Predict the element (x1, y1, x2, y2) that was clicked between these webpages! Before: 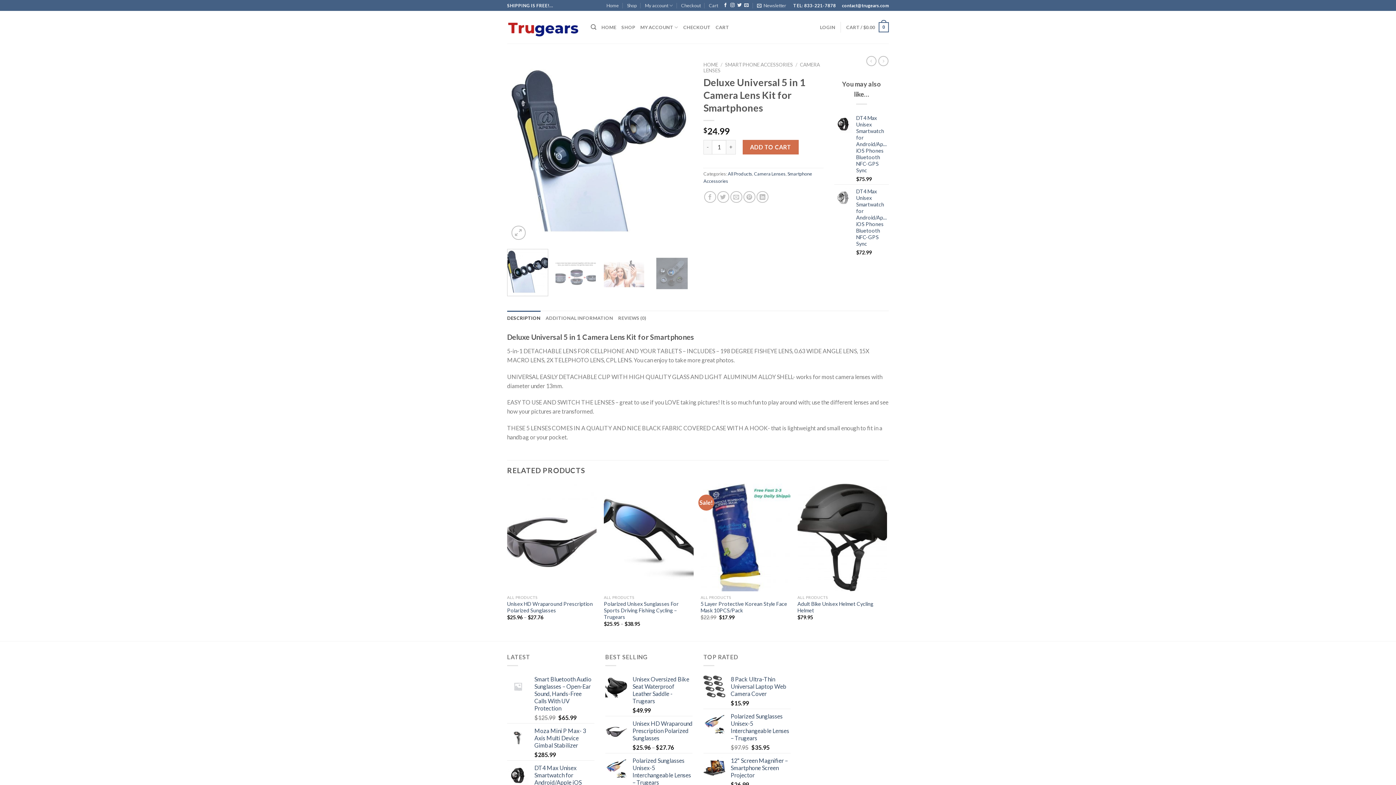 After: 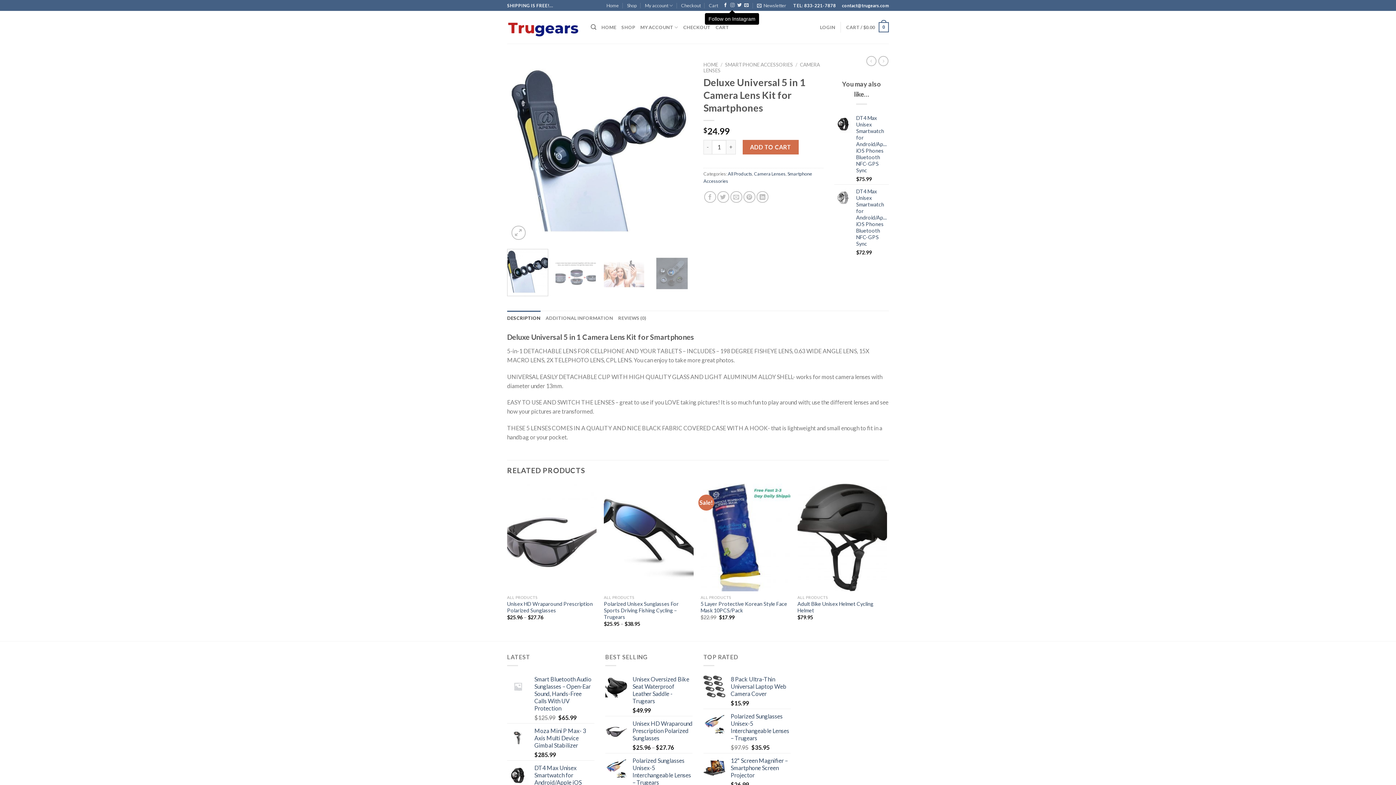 Action: bbox: (730, 3, 734, 8) label: Follow on Instagram